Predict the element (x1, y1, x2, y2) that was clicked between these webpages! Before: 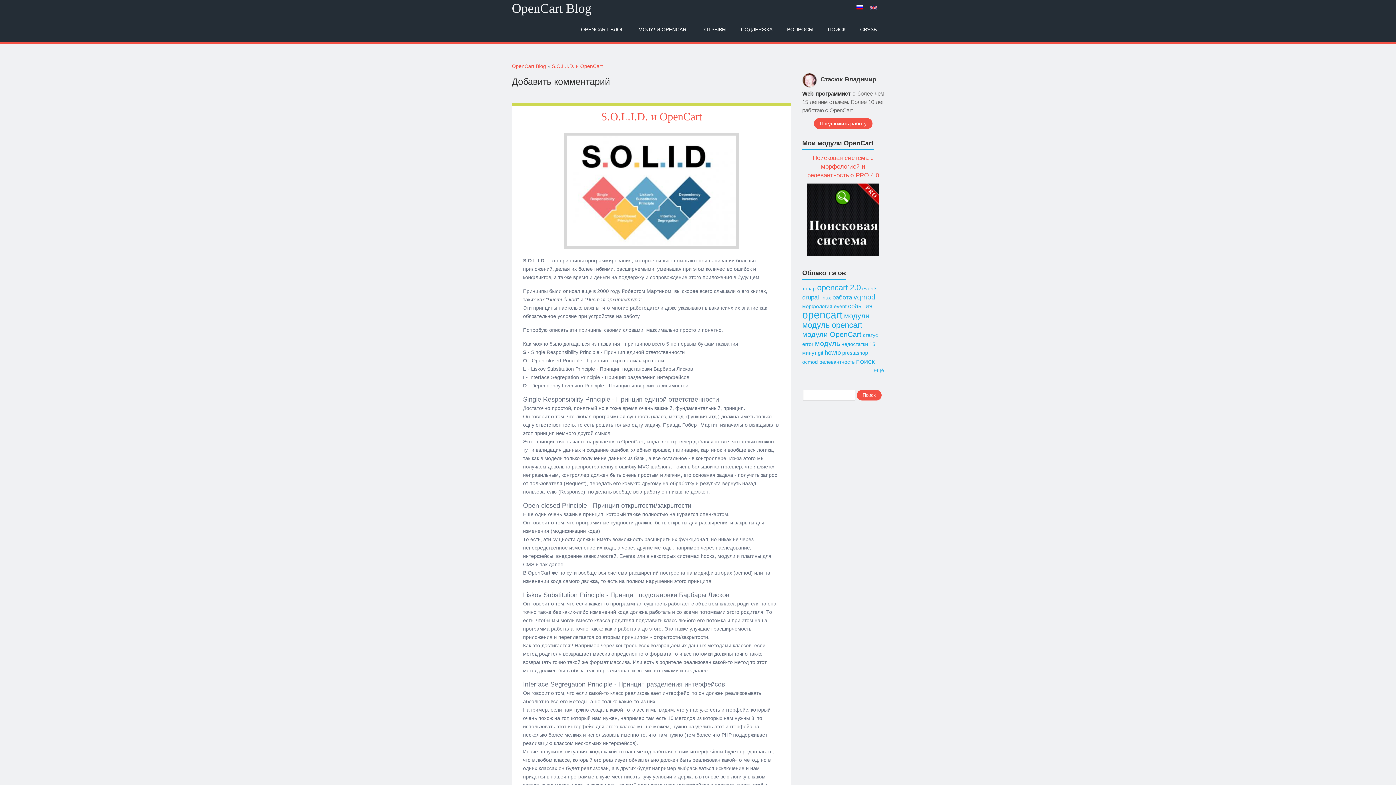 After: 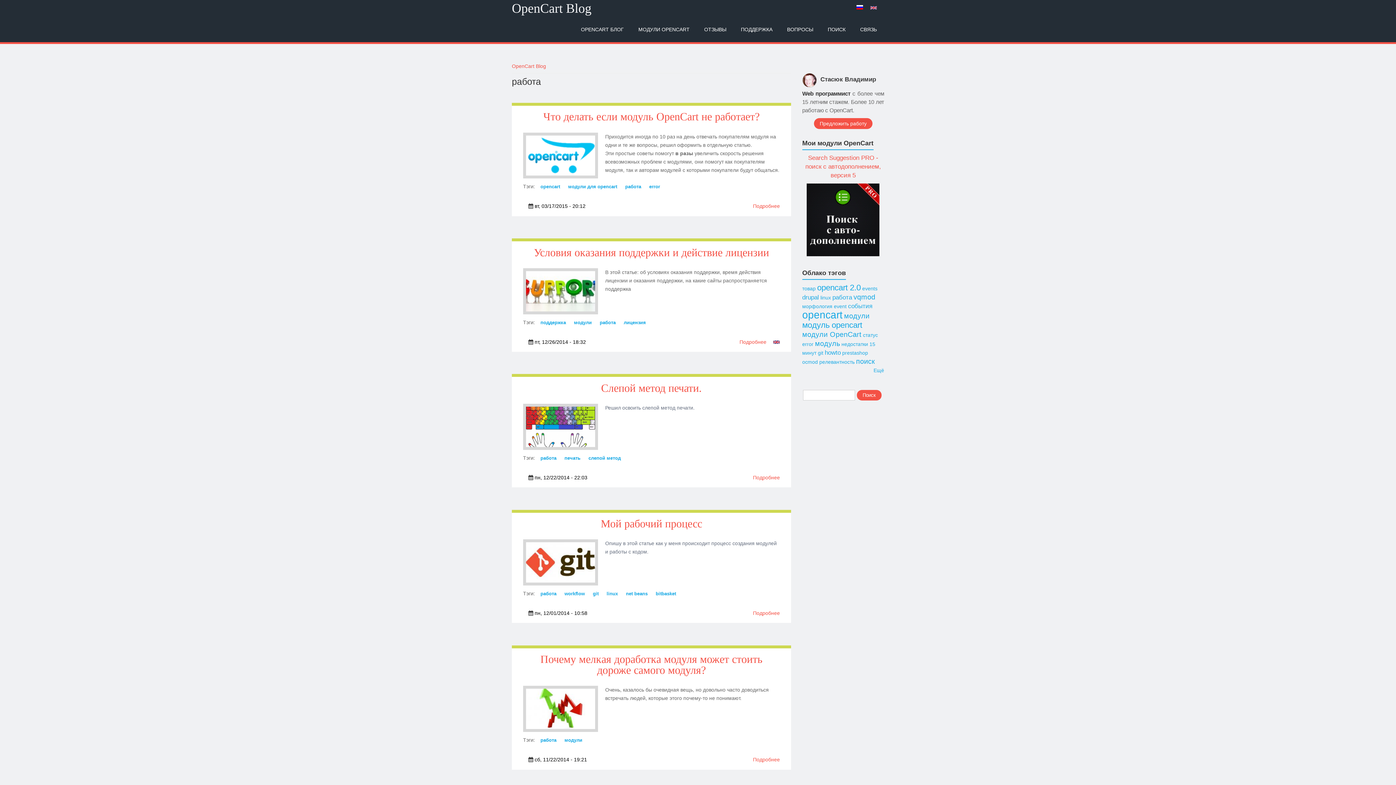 Action: label: работа bbox: (832, 294, 852, 301)